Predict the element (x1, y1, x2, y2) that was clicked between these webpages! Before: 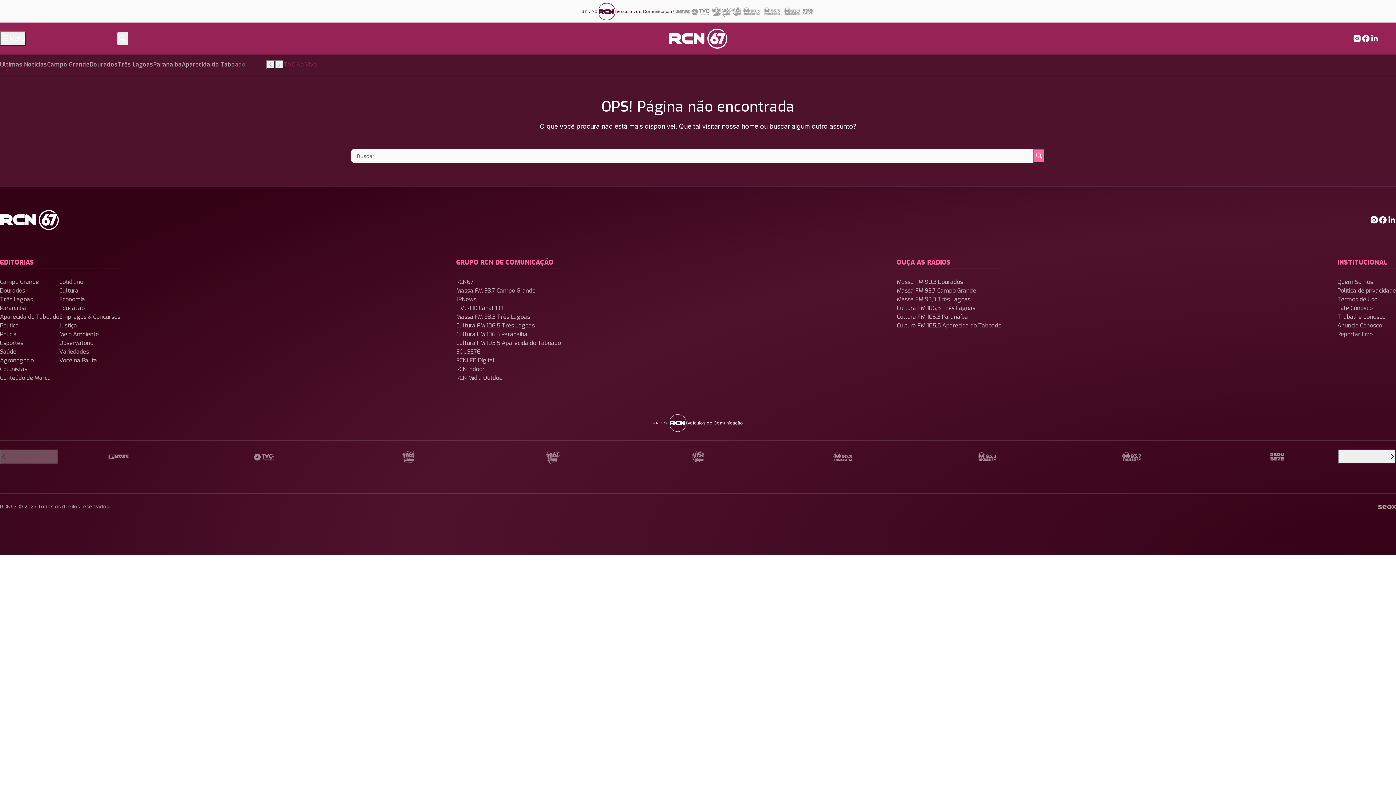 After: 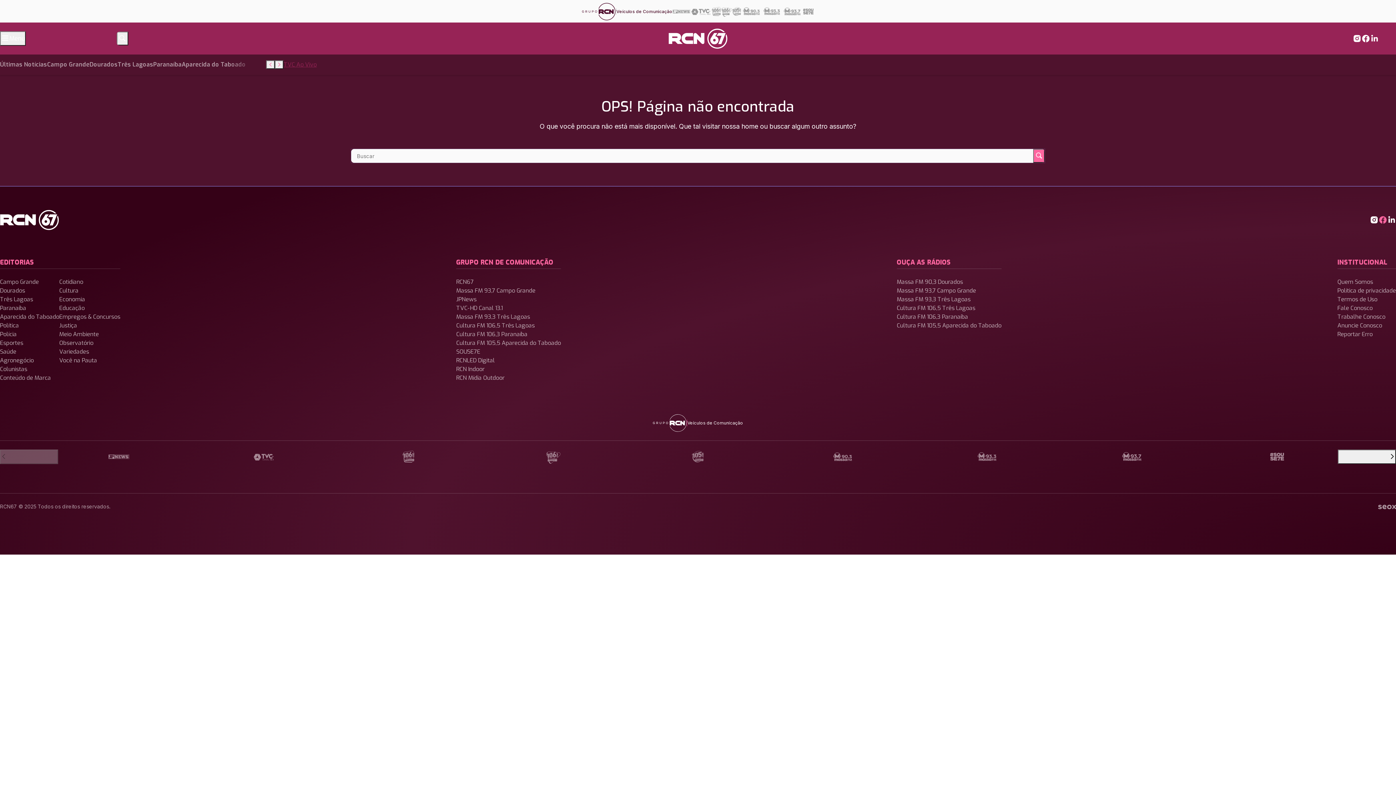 Action: bbox: (1378, 215, 1387, 224)